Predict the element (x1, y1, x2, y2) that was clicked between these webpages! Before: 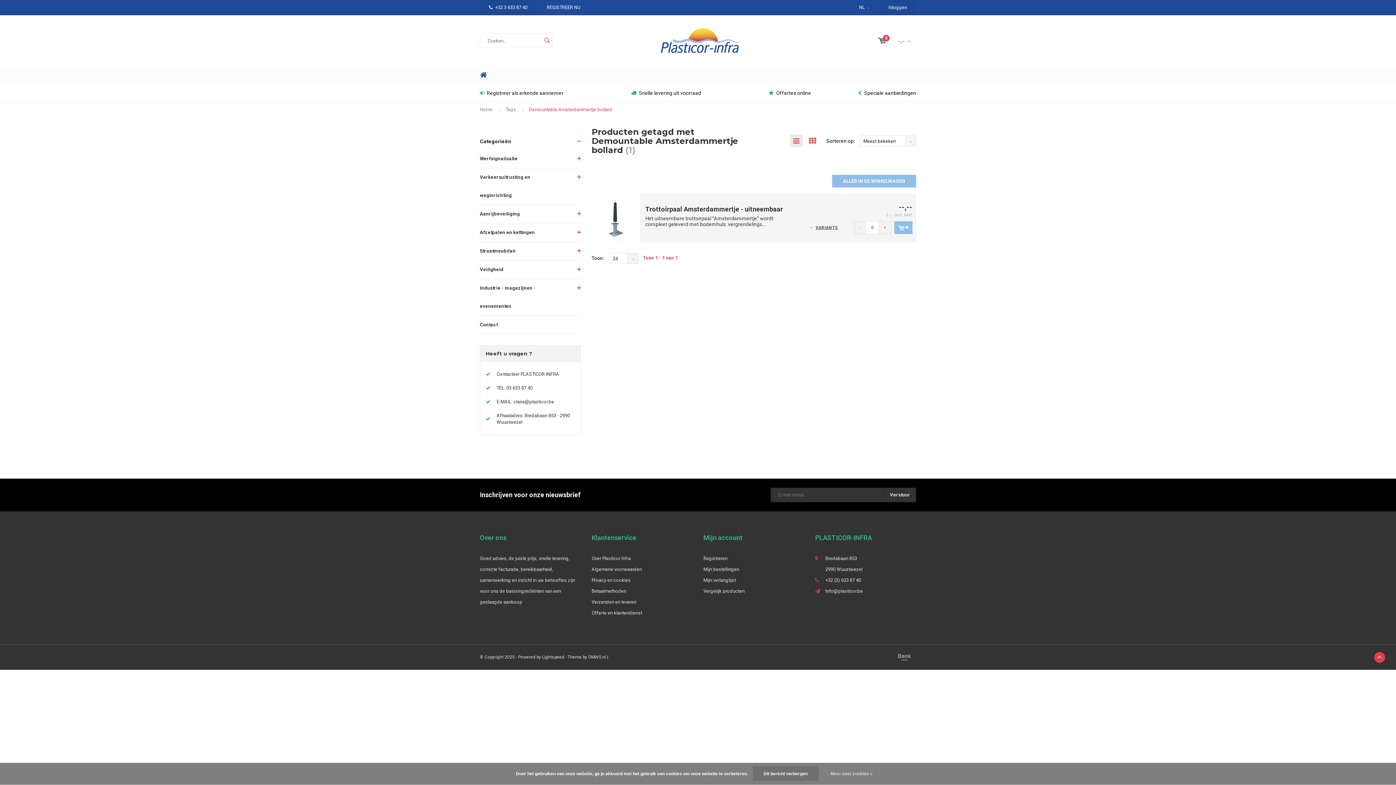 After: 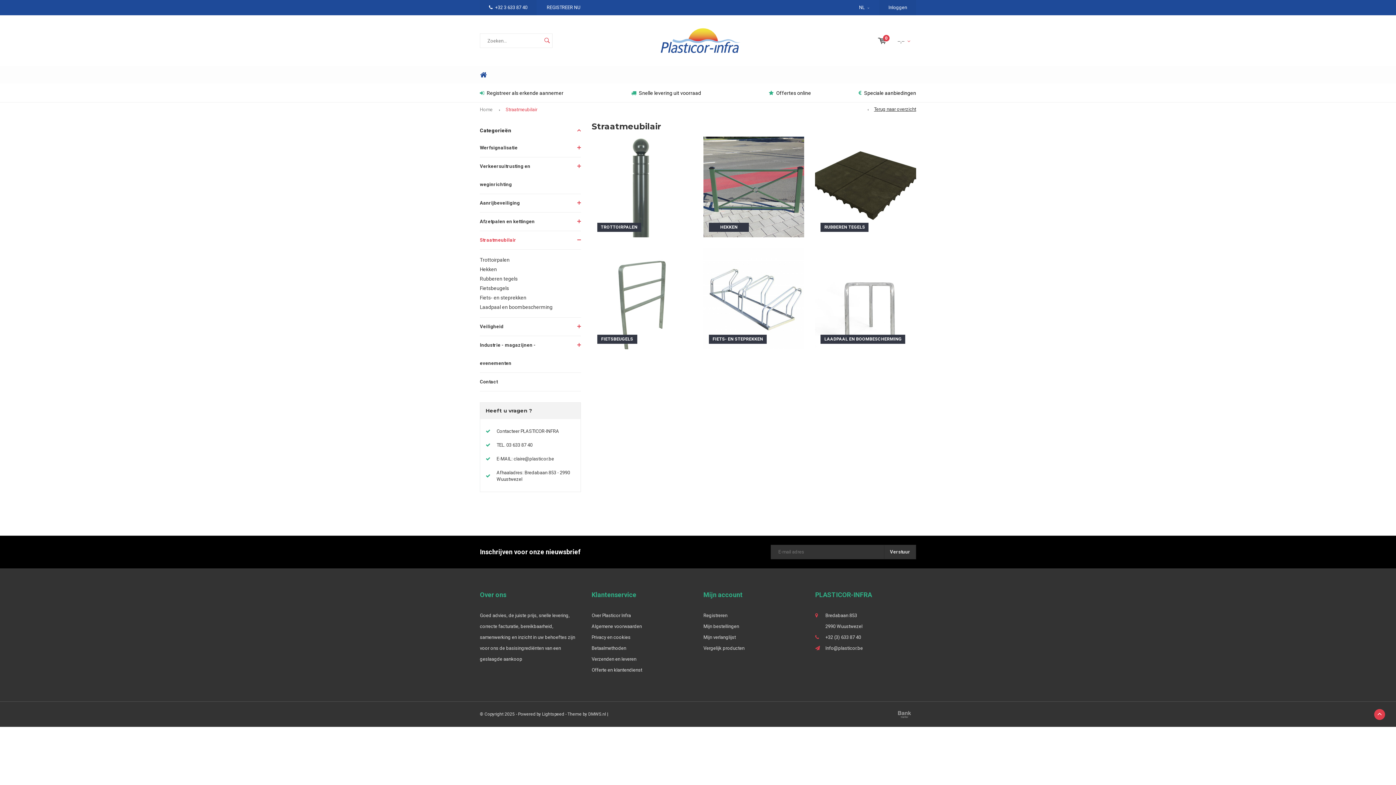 Action: bbox: (480, 242, 580, 260) label: Straatmeubilair